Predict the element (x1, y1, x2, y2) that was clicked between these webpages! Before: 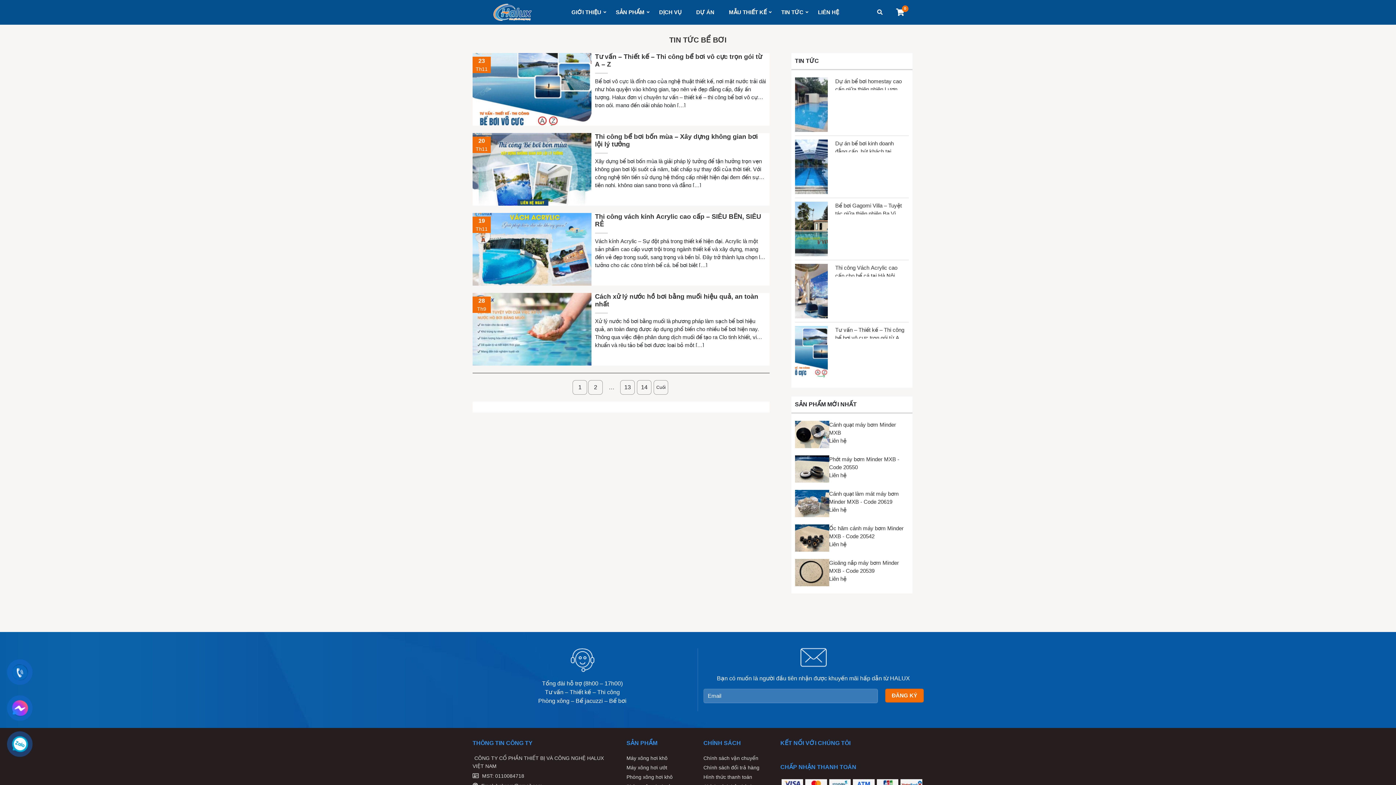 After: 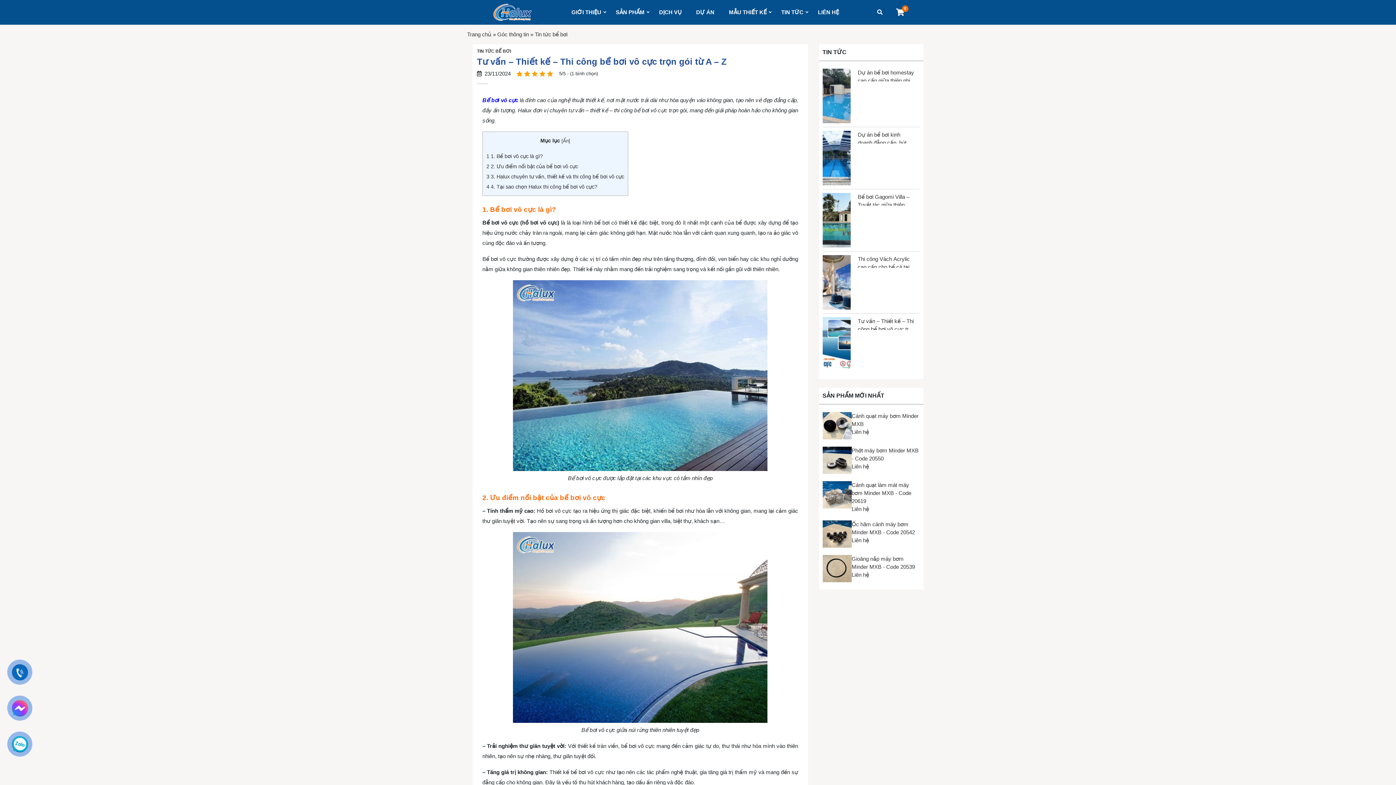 Action: bbox: (835, 326, 905, 338) label: Tư vấn – Thiết kế – Thi công bể bơi vô cực trọn gói từ A – Z